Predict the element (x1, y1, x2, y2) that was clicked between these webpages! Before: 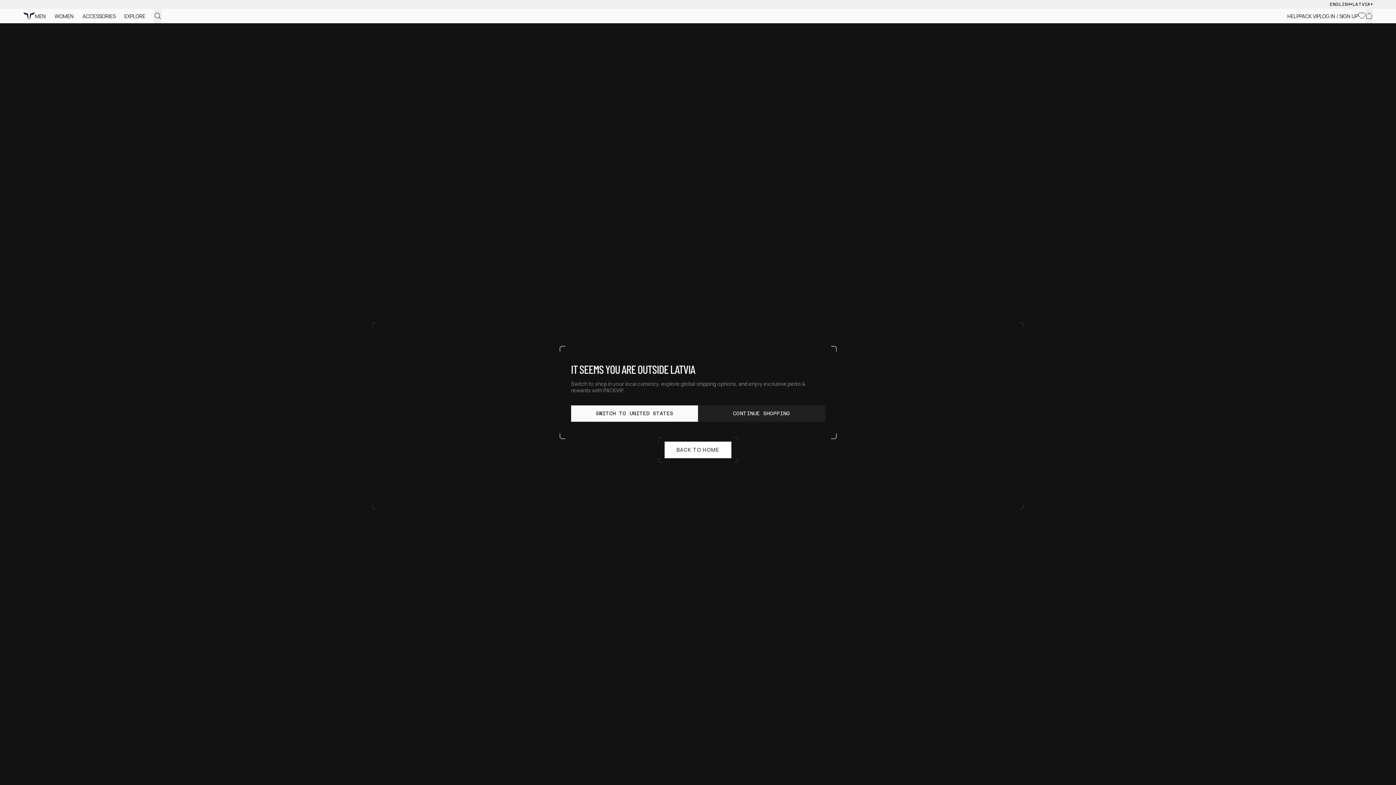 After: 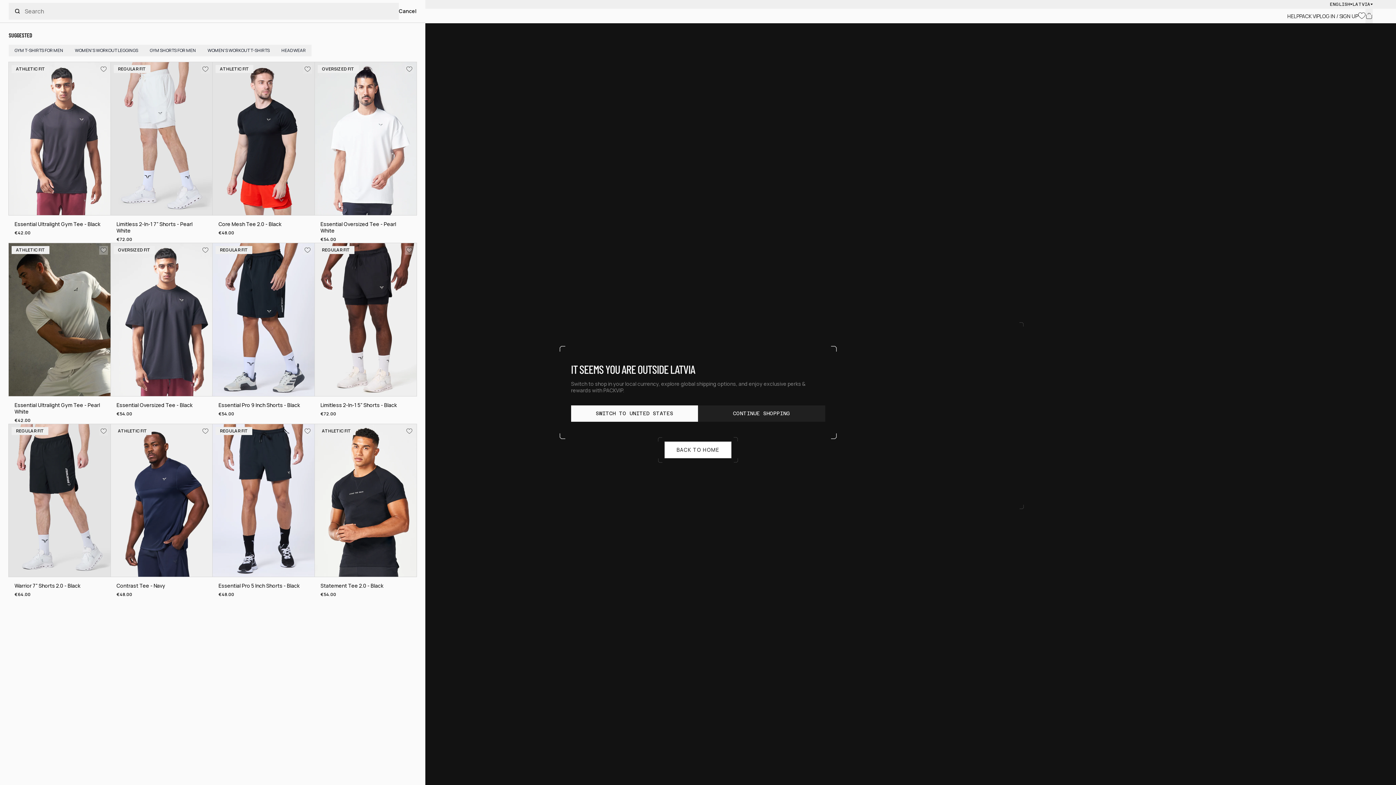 Action: bbox: (154, 8, 161, 23)